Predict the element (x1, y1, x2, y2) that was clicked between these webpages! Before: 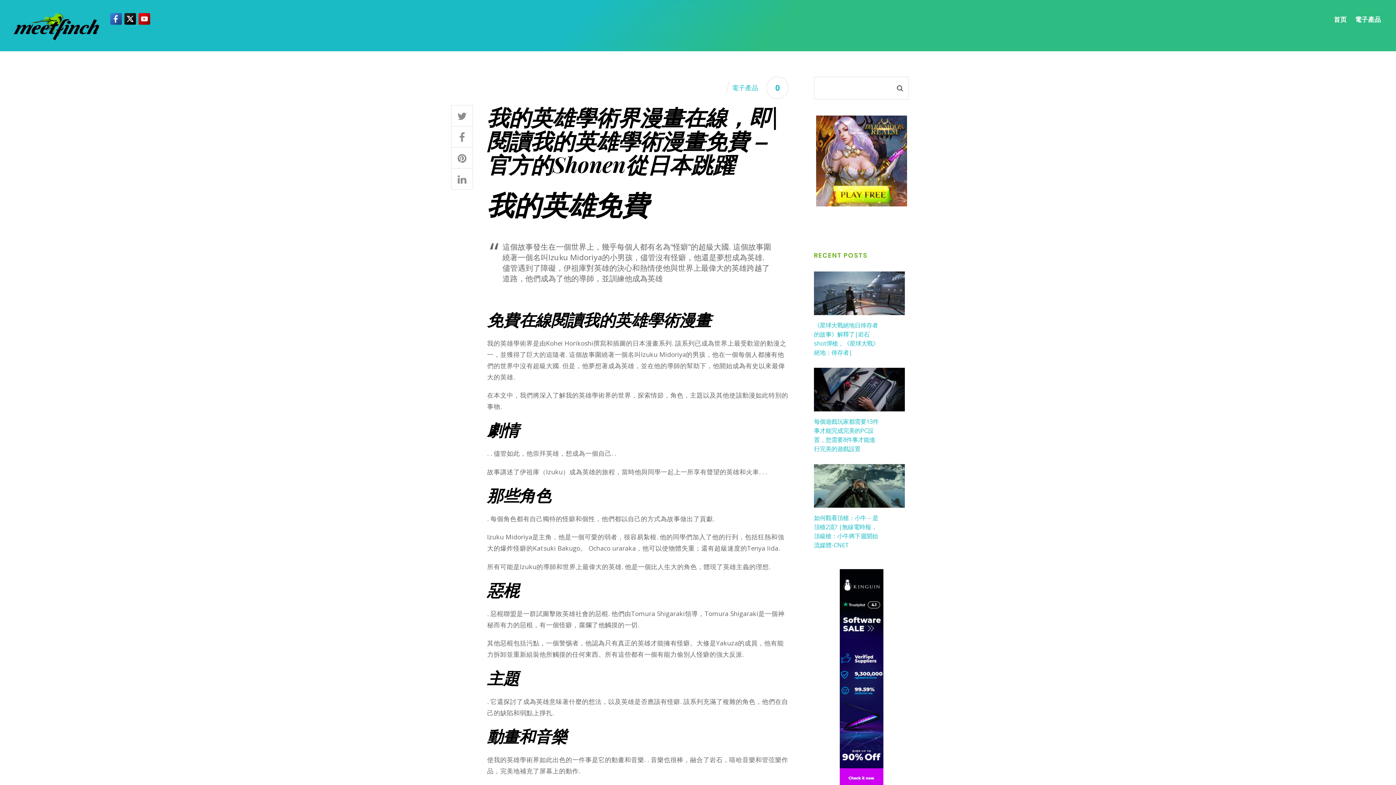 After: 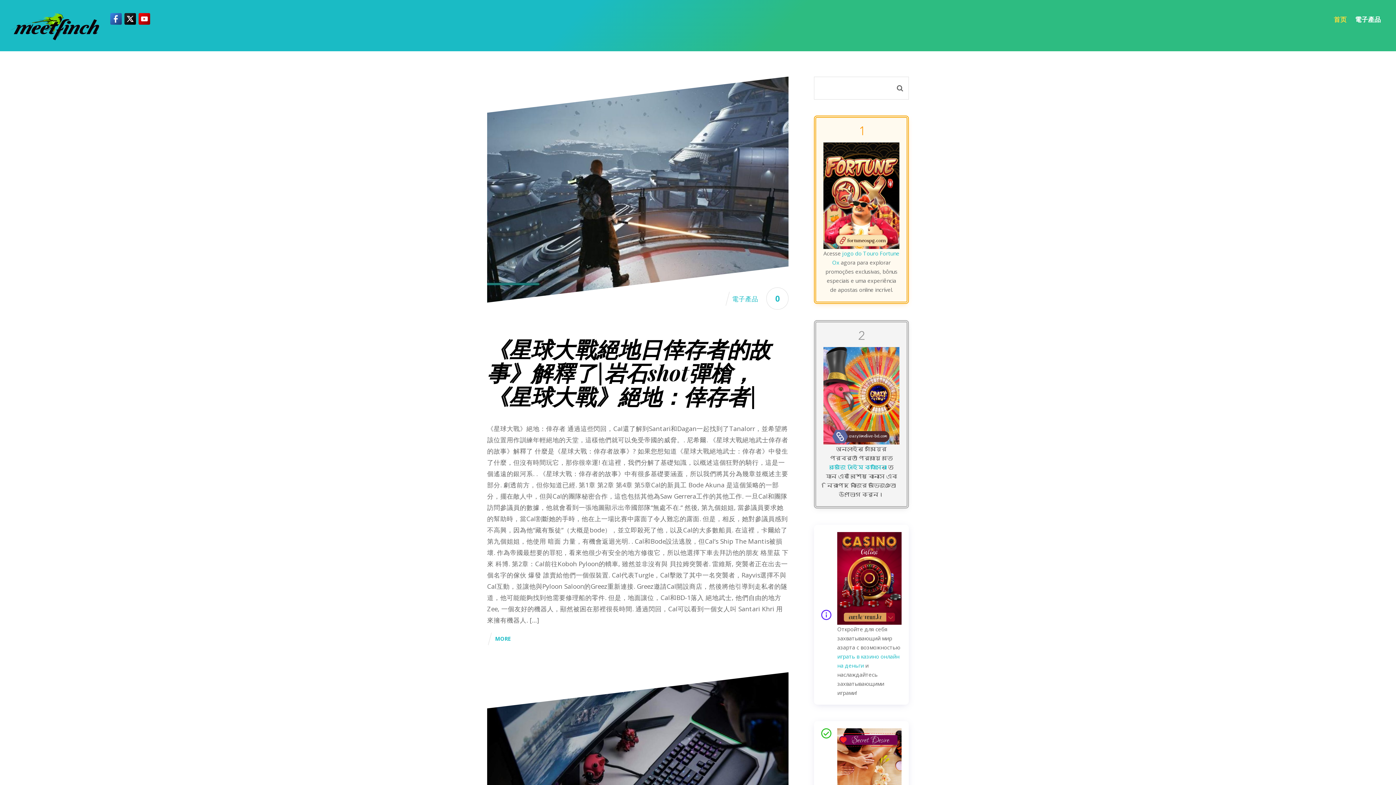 Action: label: 首页 bbox: (1330, 13, 1350, 26)